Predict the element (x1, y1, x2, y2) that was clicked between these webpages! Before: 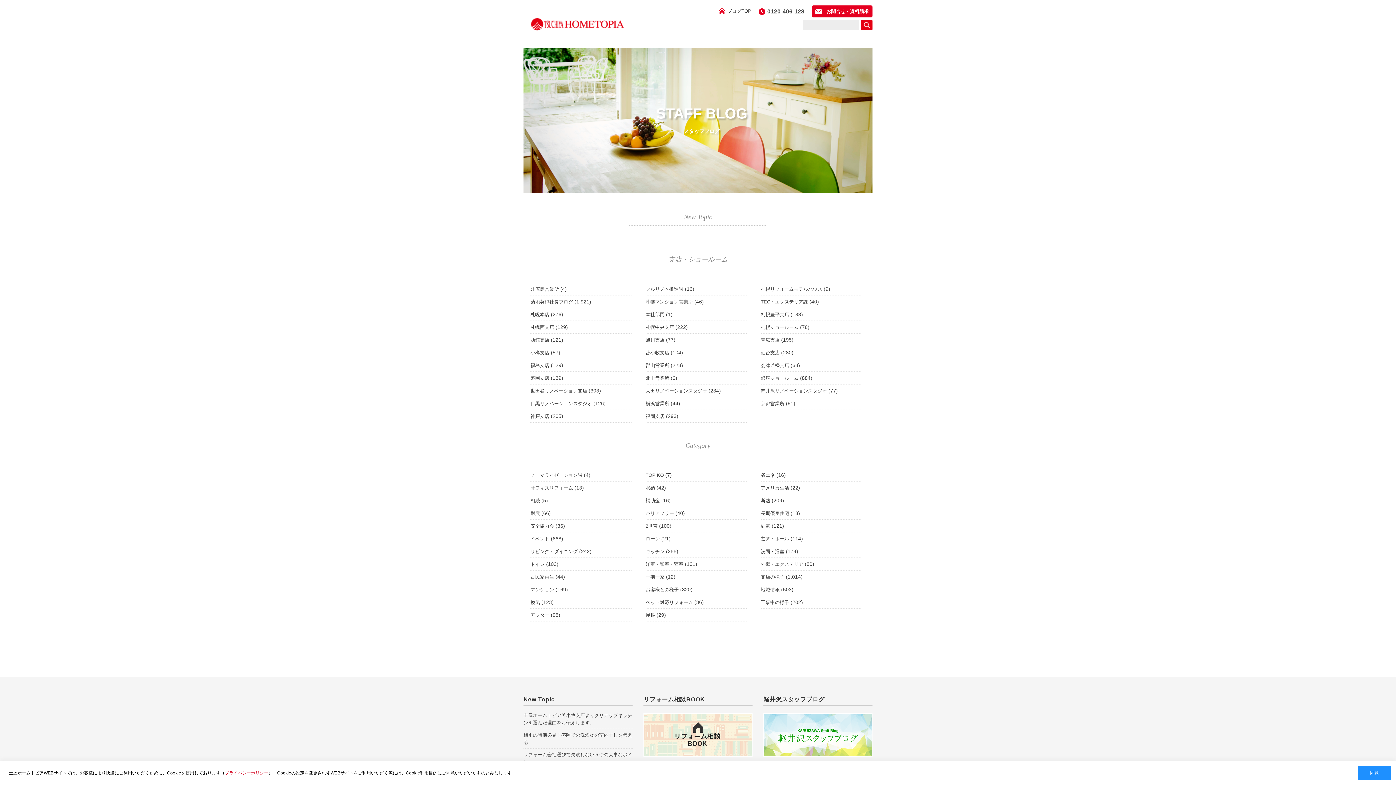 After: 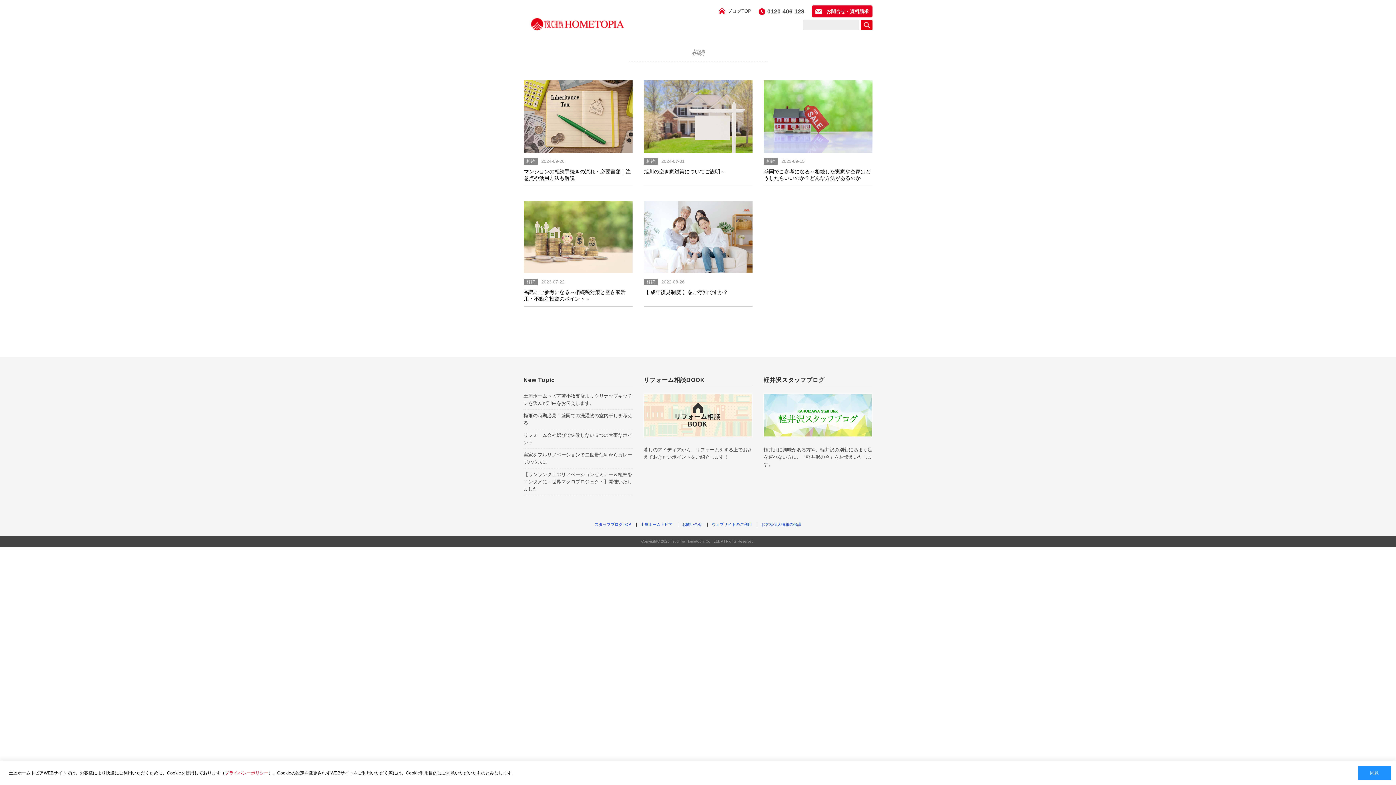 Action: bbox: (530, 495, 540, 505) label: 相続